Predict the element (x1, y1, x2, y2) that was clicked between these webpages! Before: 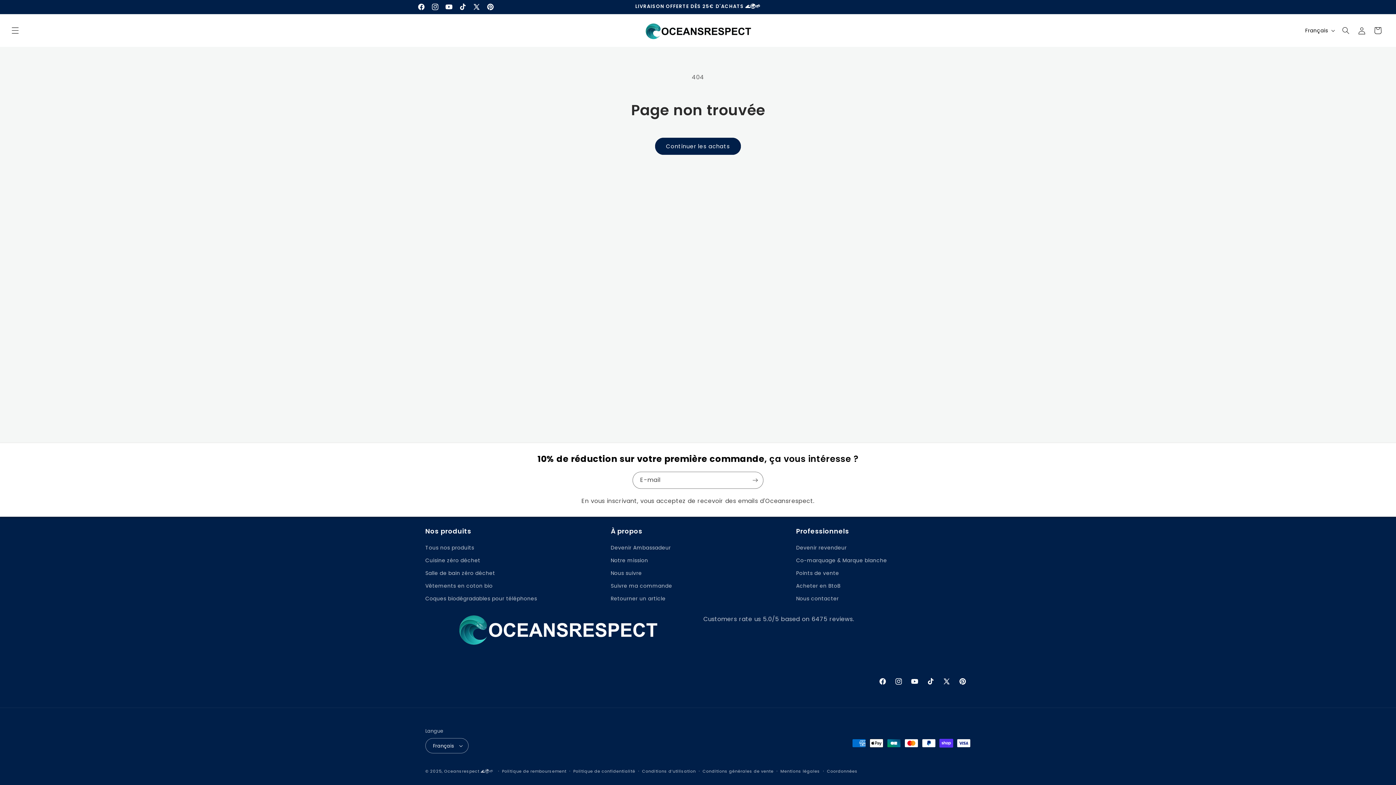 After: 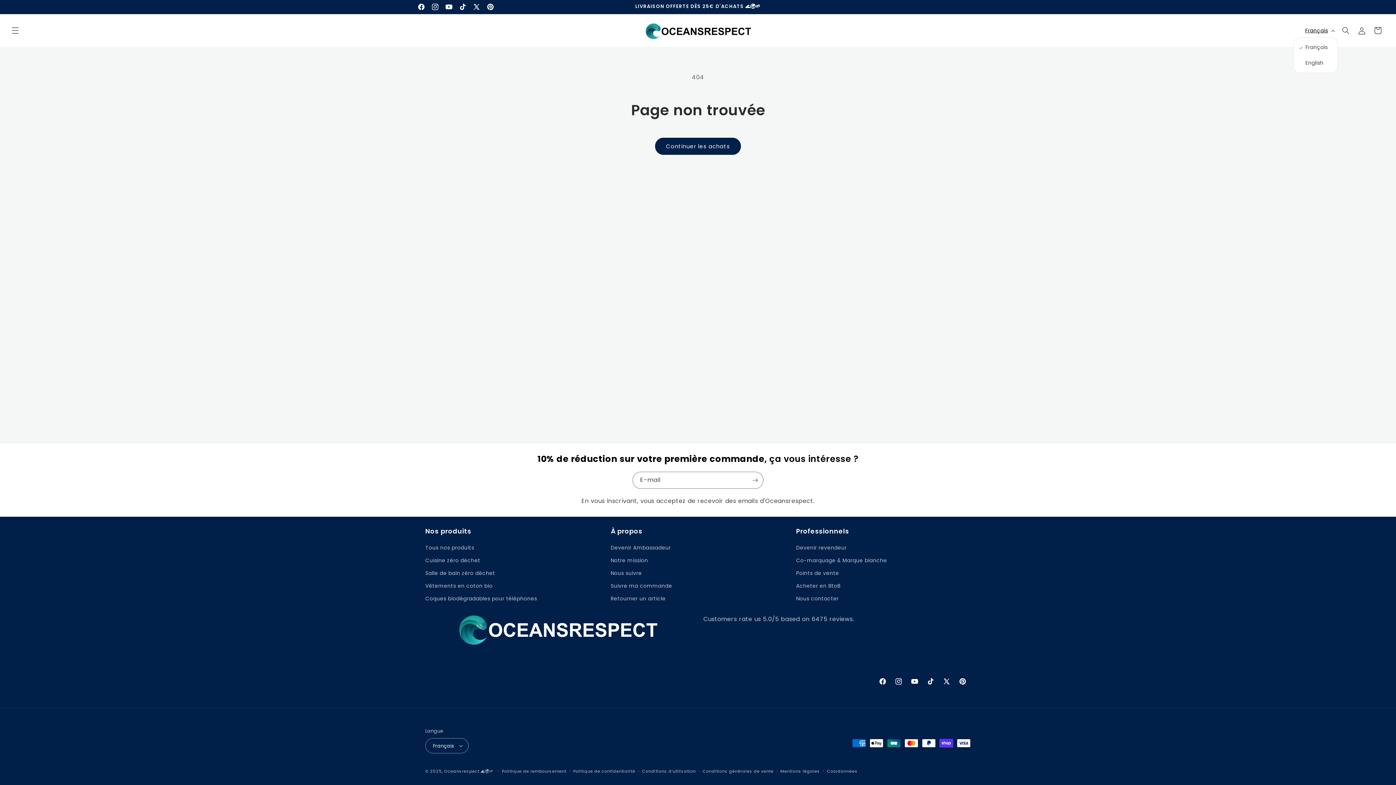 Action: label: Français bbox: (1301, 23, 1338, 37)